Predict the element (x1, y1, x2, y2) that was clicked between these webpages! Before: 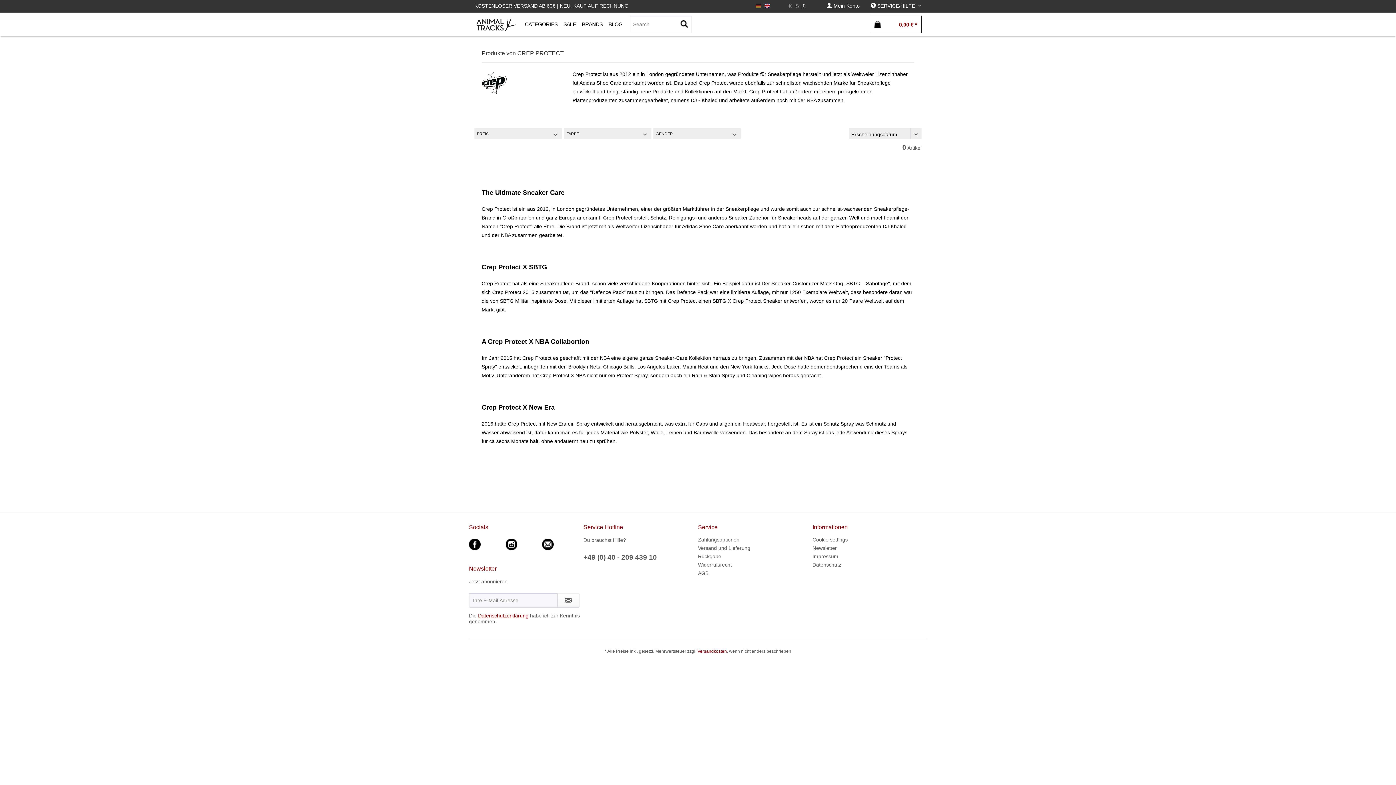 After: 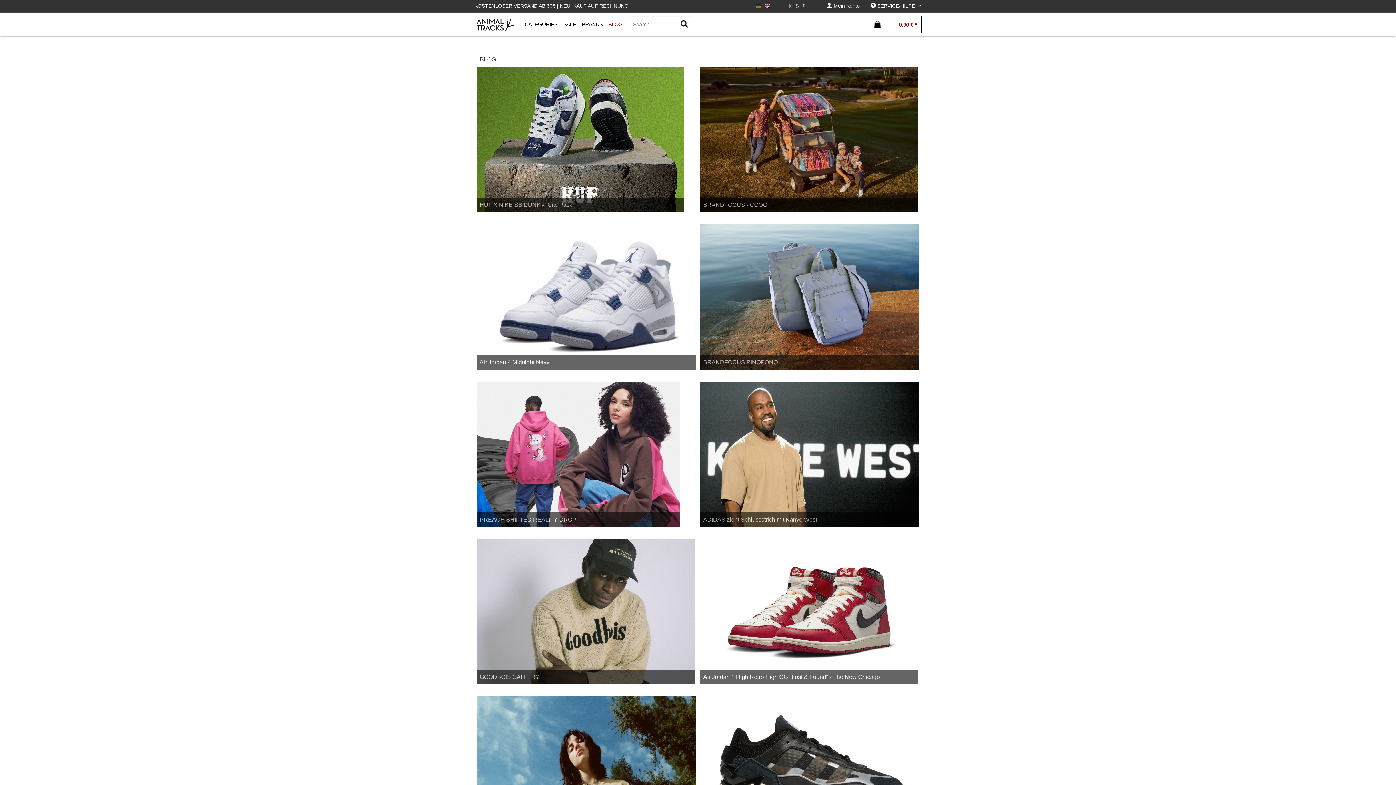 Action: bbox: (605, 12, 625, 36) label: BLOG